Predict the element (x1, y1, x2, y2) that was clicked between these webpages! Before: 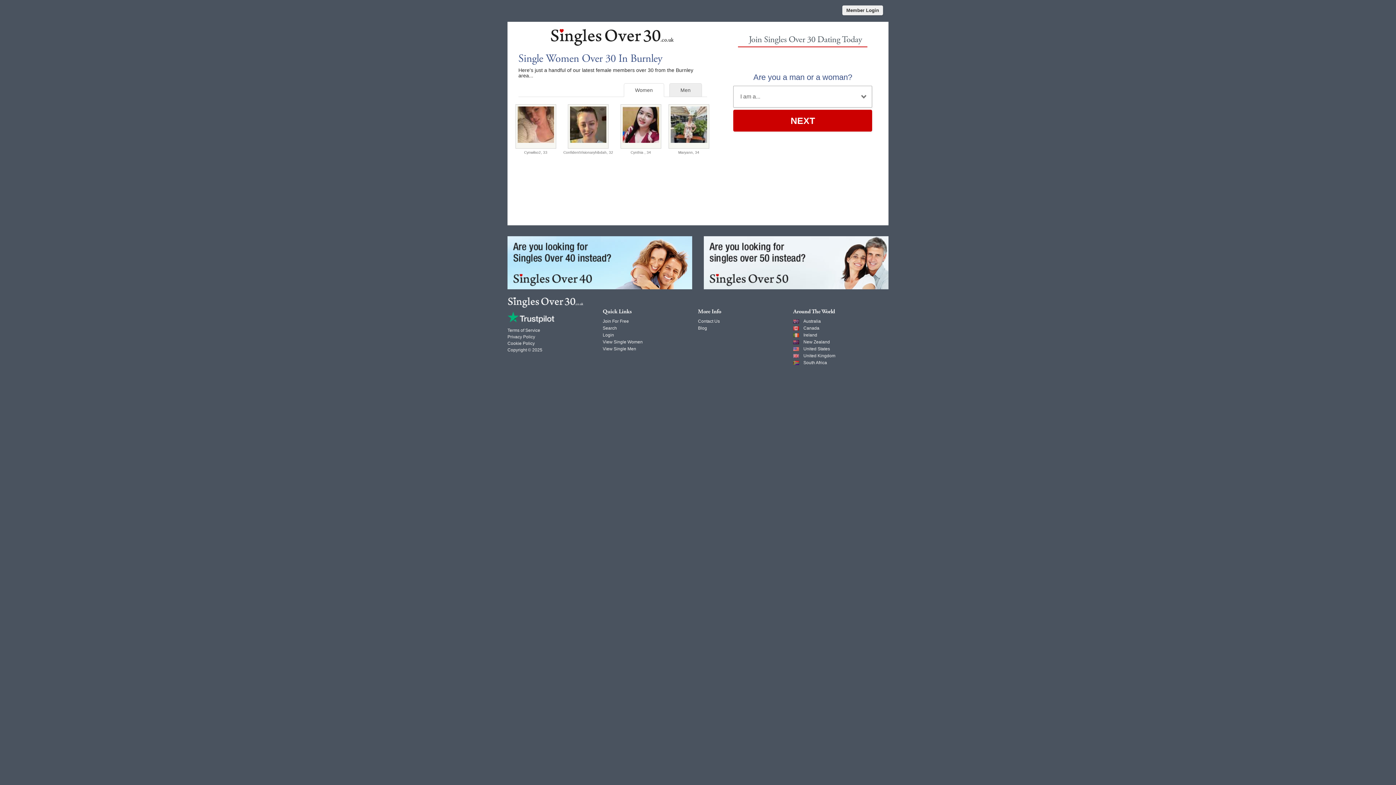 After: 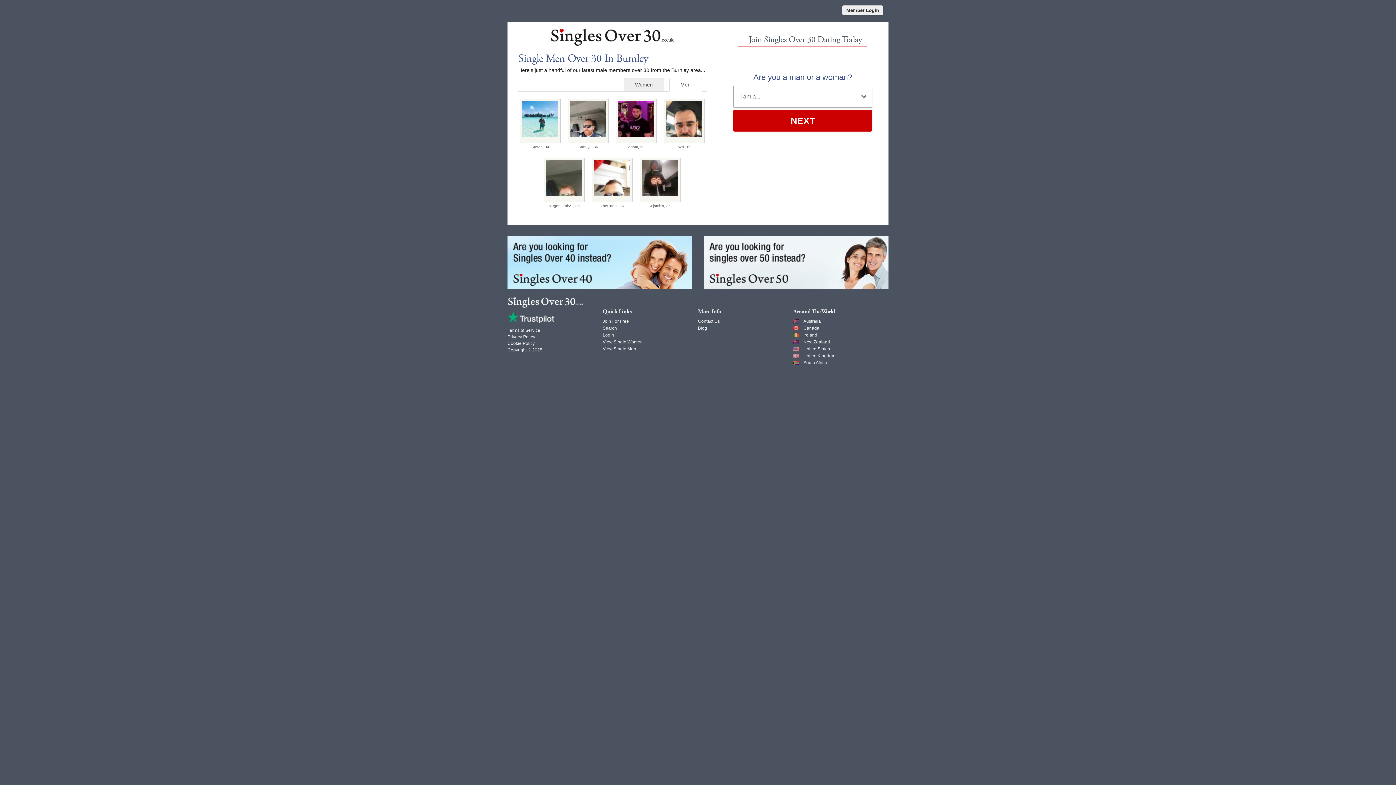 Action: bbox: (602, 346, 636, 351) label: View Single Men